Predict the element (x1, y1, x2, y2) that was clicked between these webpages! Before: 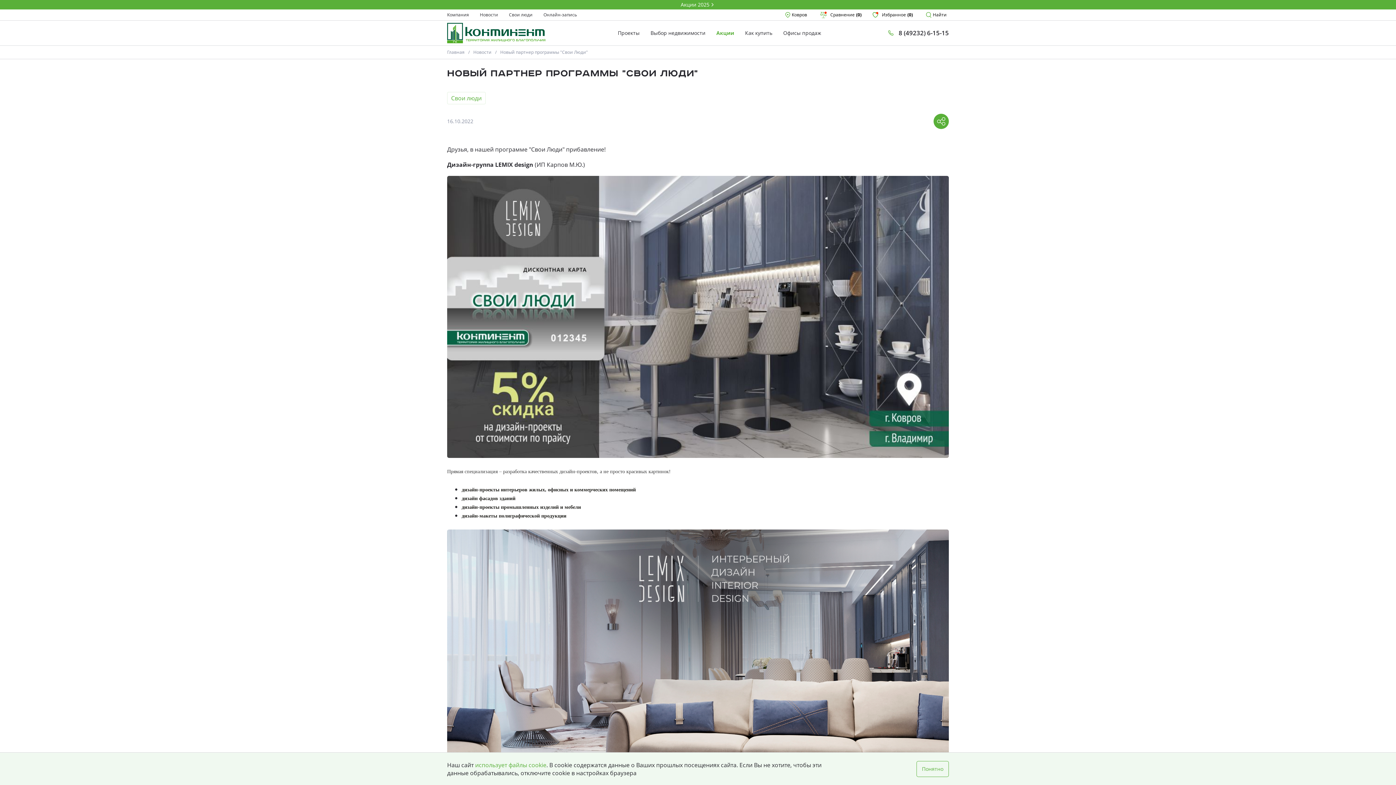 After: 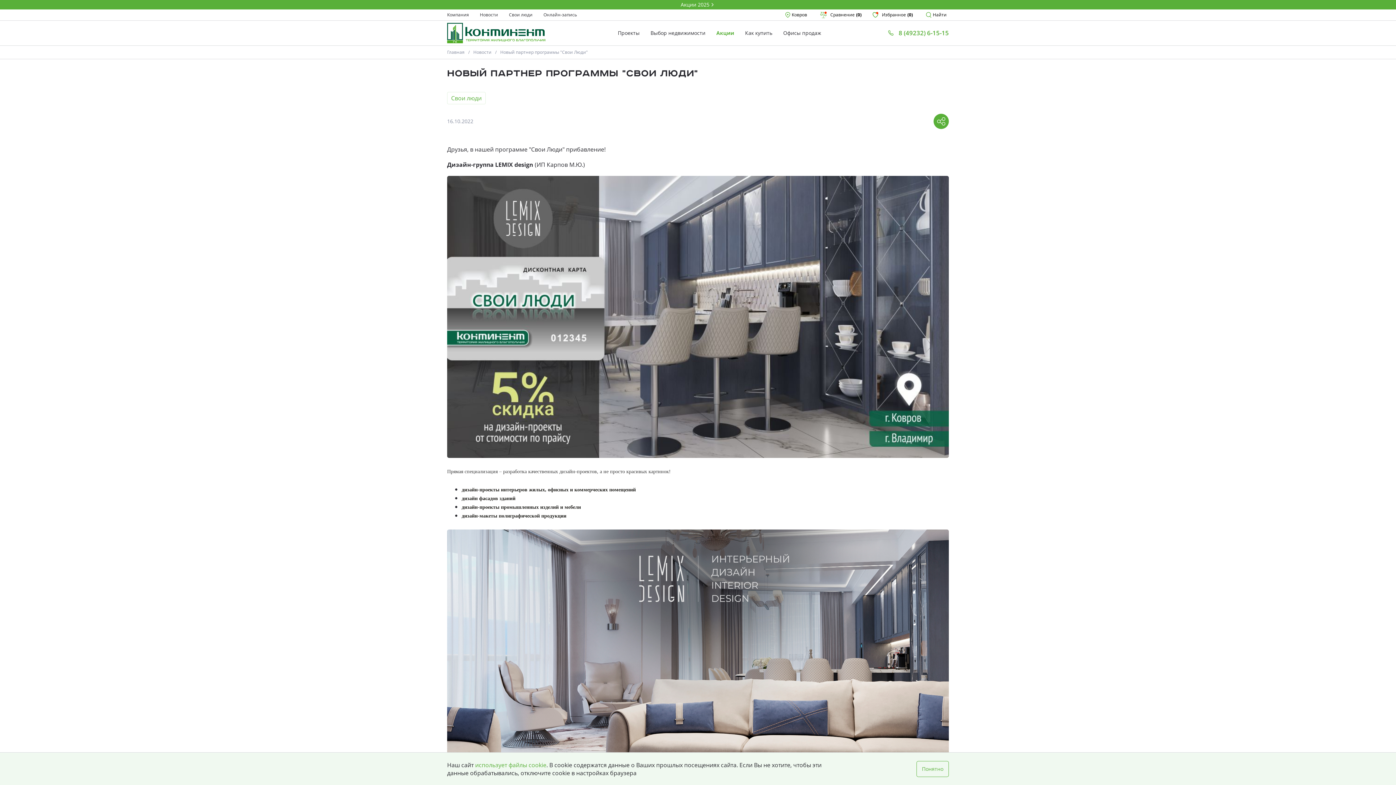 Action: bbox: (886, 28, 949, 37) label: 8 (49232) 6-15-15